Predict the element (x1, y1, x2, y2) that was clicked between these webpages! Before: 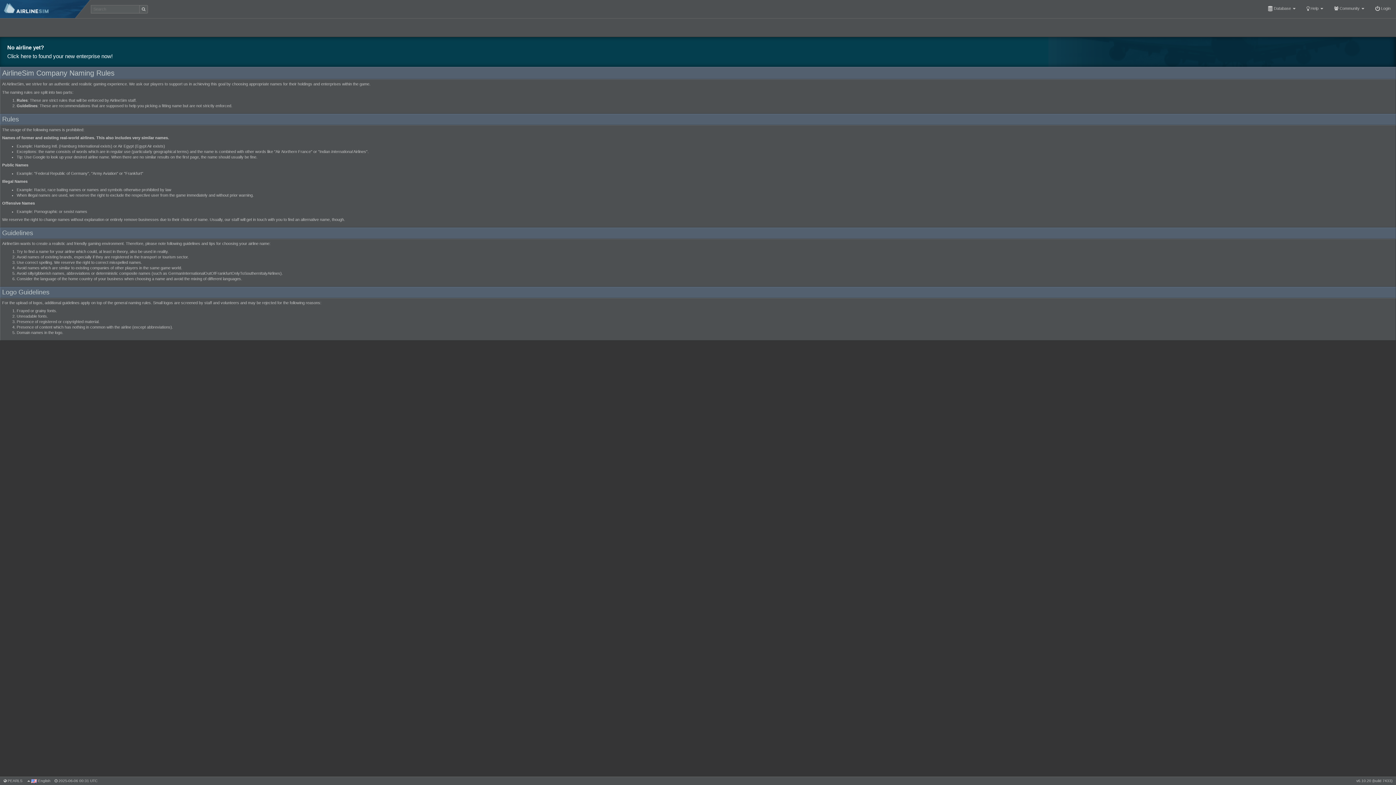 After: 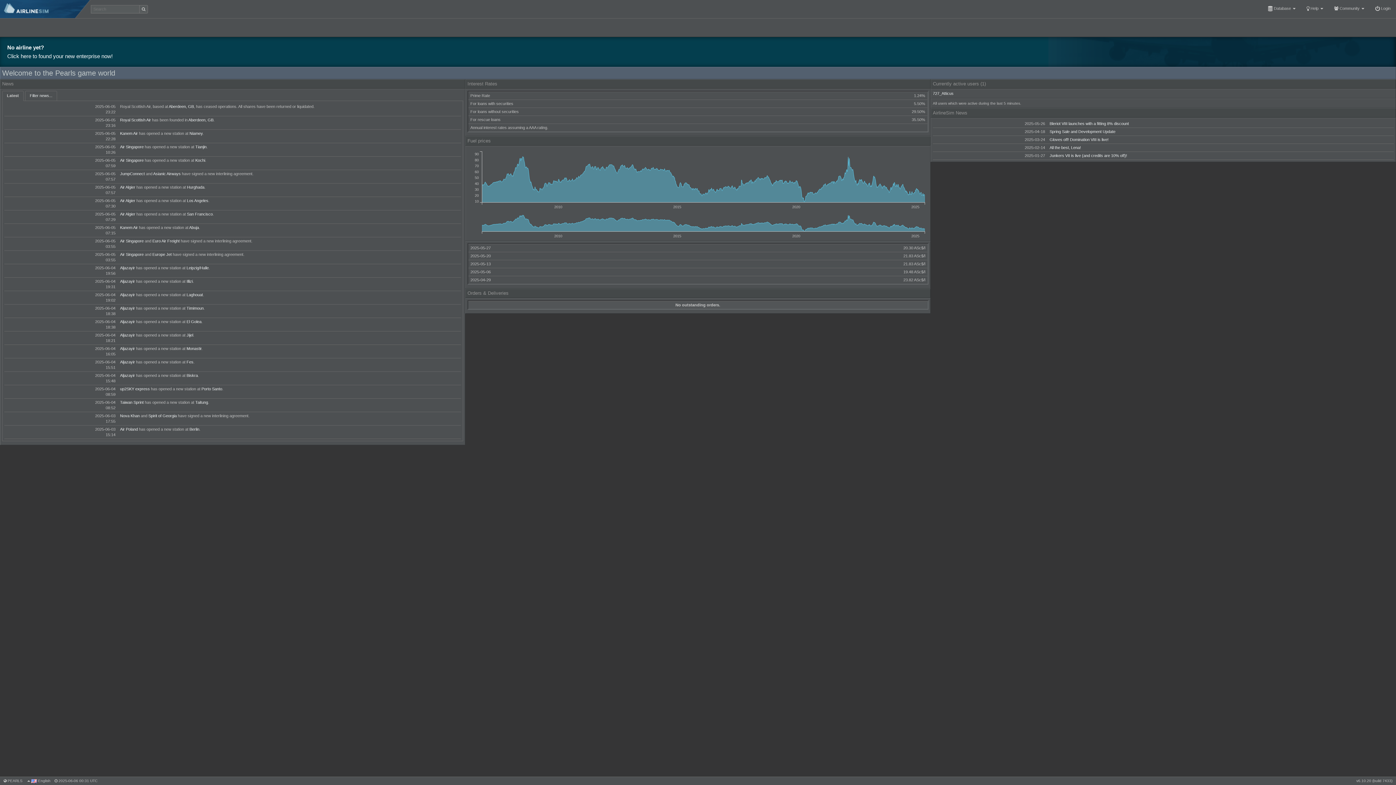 Action: label: AirlineSim bbox: (0, 0, 90, 18)